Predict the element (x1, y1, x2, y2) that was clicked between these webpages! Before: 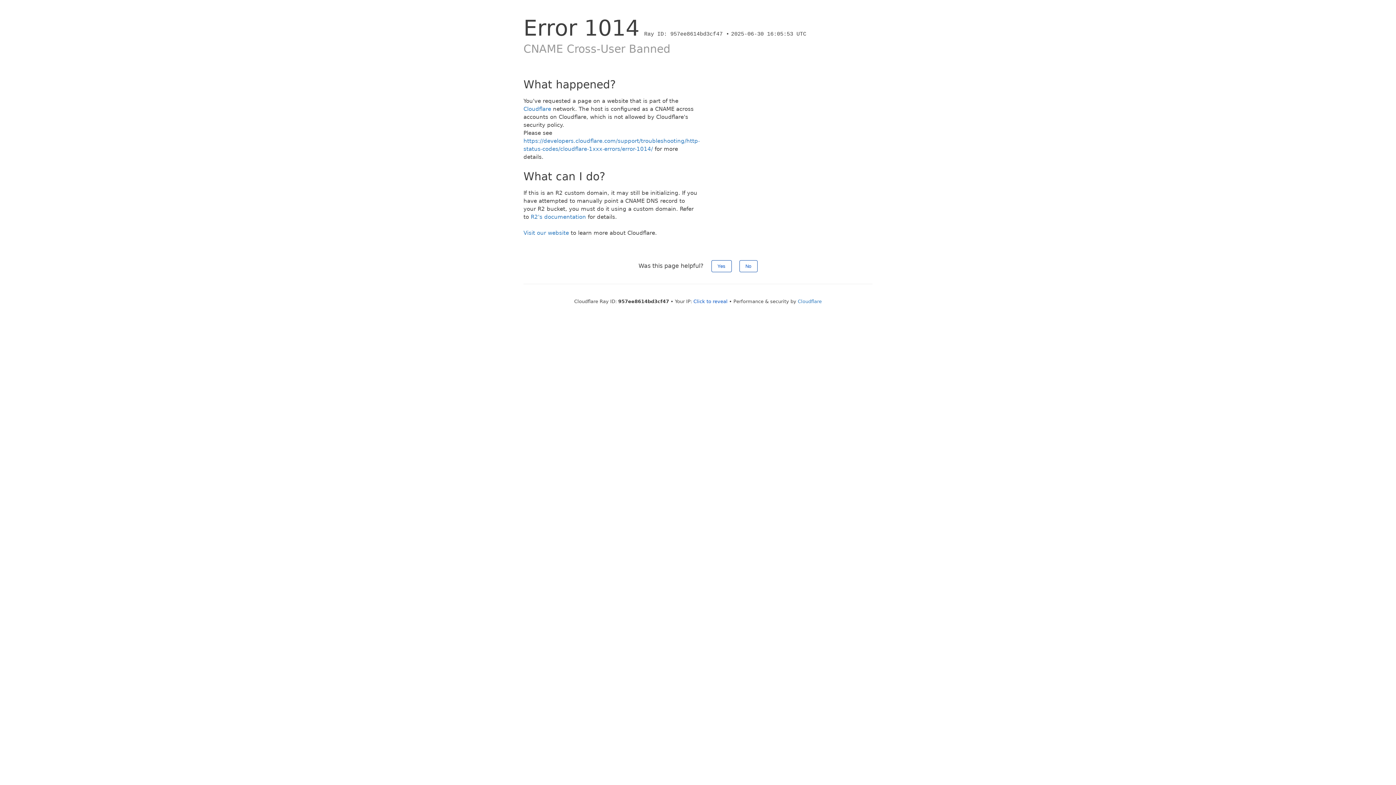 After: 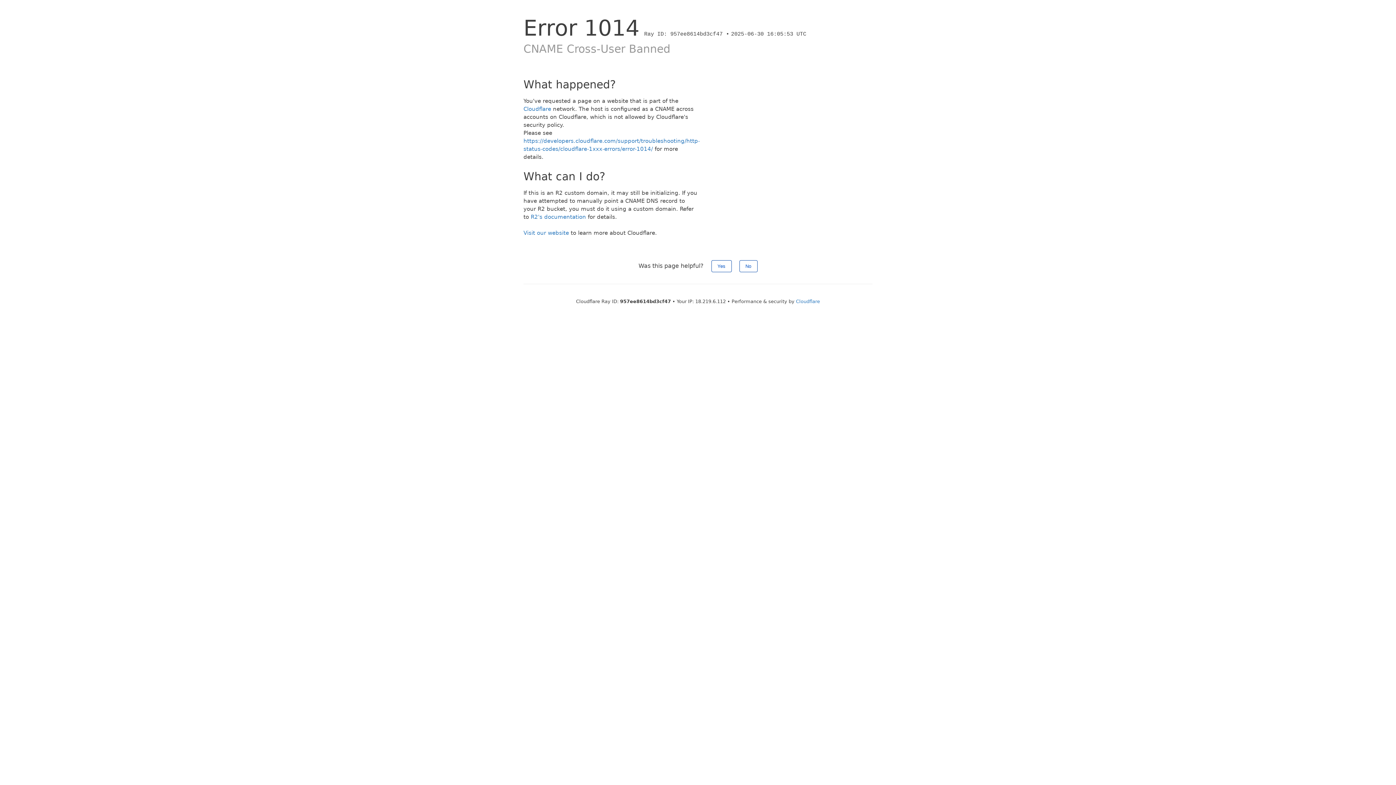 Action: bbox: (693, 298, 727, 304) label: Click to reveal